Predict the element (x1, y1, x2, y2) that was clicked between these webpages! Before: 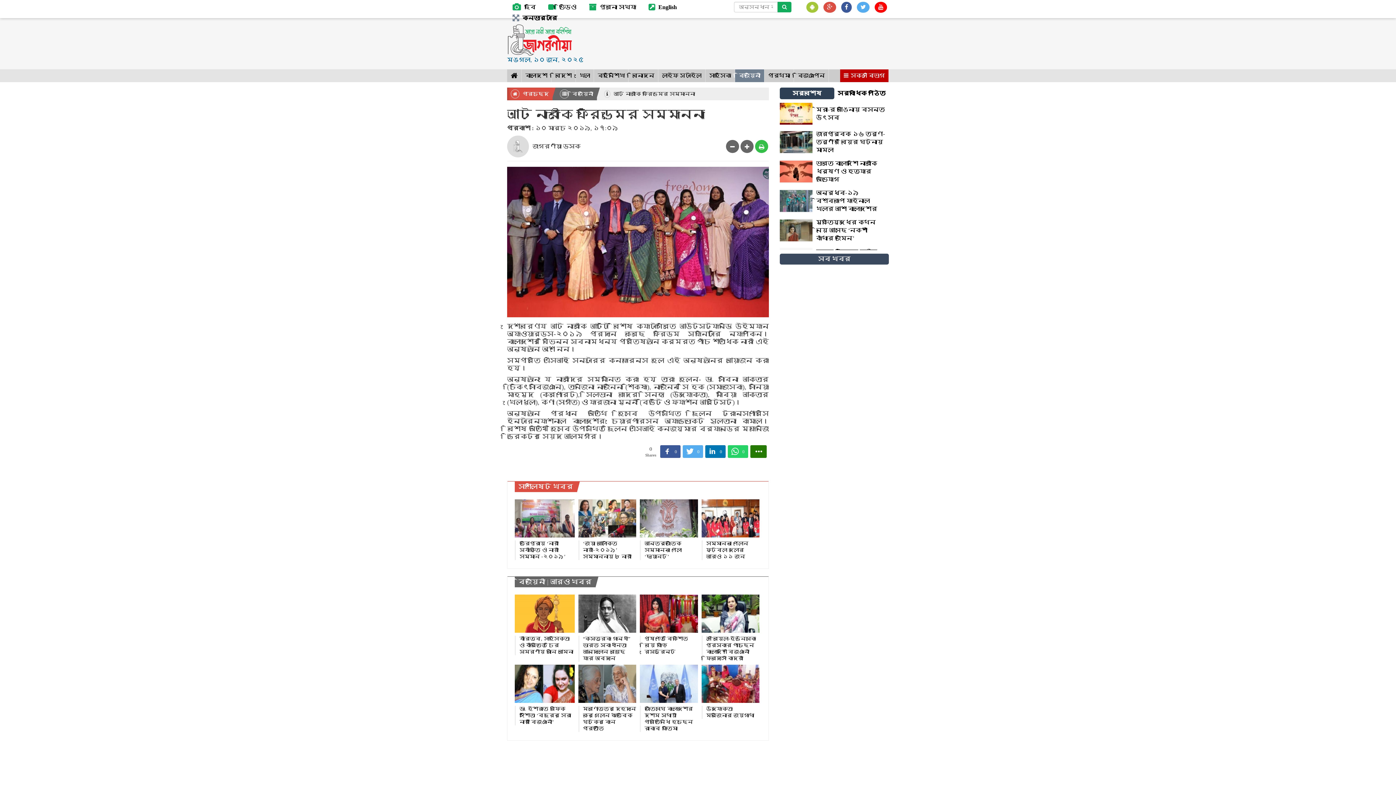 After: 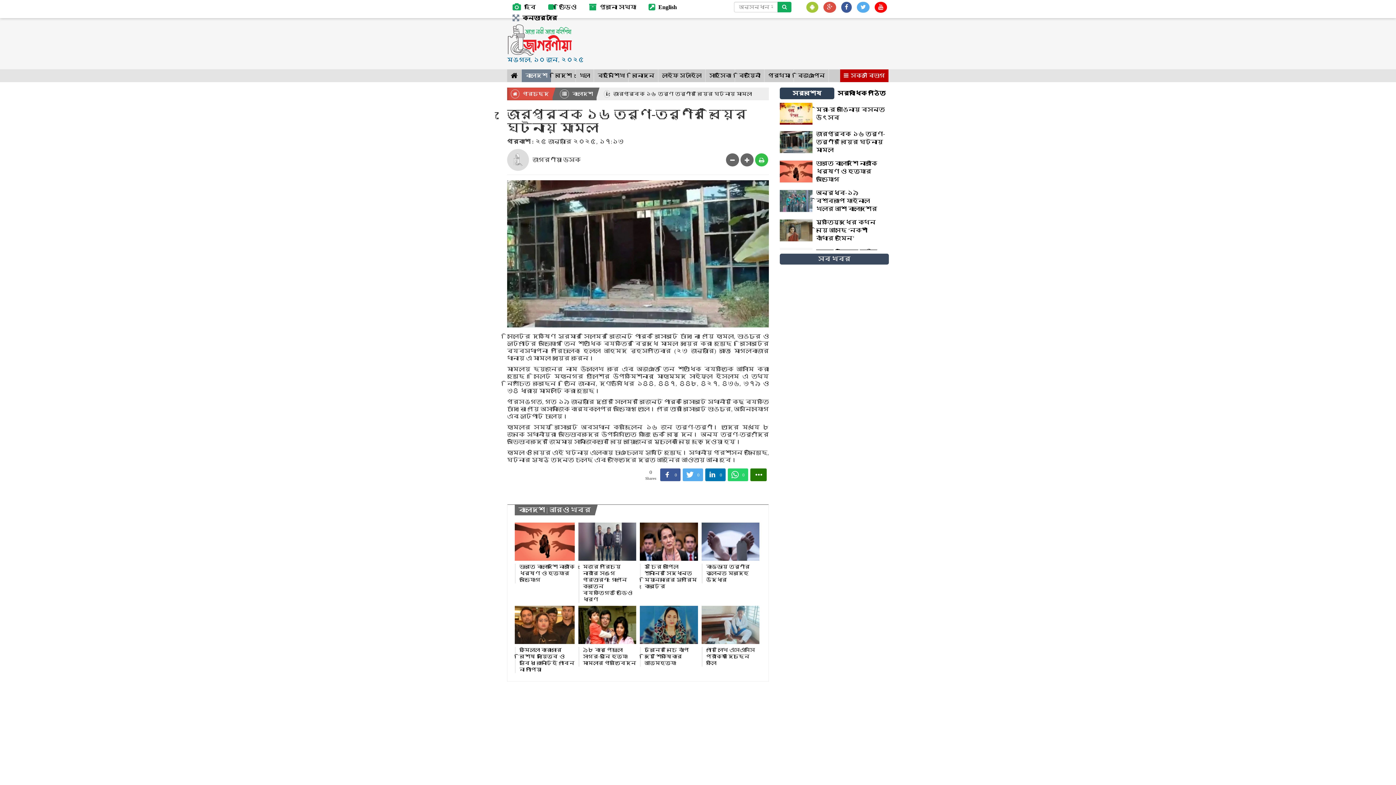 Action: bbox: (780, 149, 889, 155) label: 	
জোরপূর্বক ১৬ তরুণ-তরুণীর বিয়ের ঘটনায় মামলা